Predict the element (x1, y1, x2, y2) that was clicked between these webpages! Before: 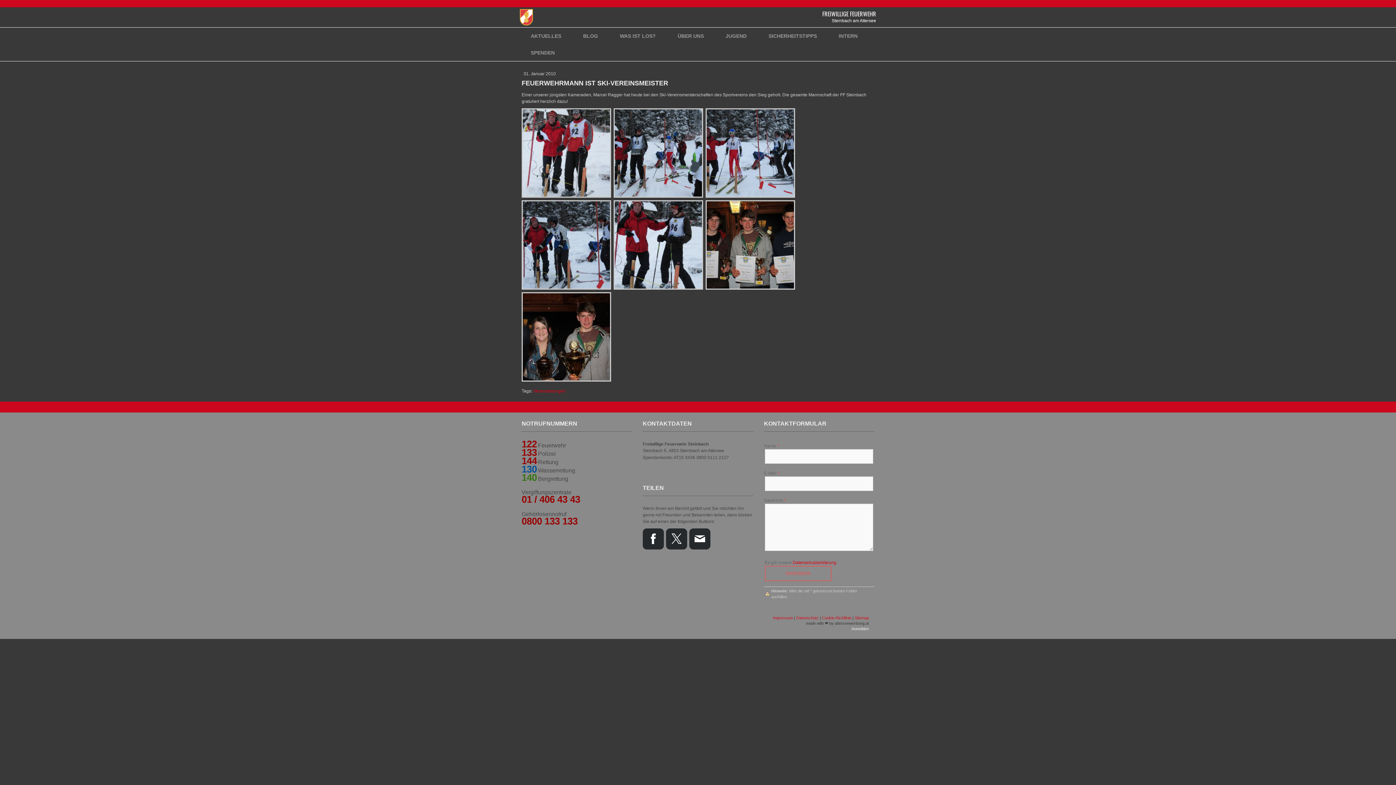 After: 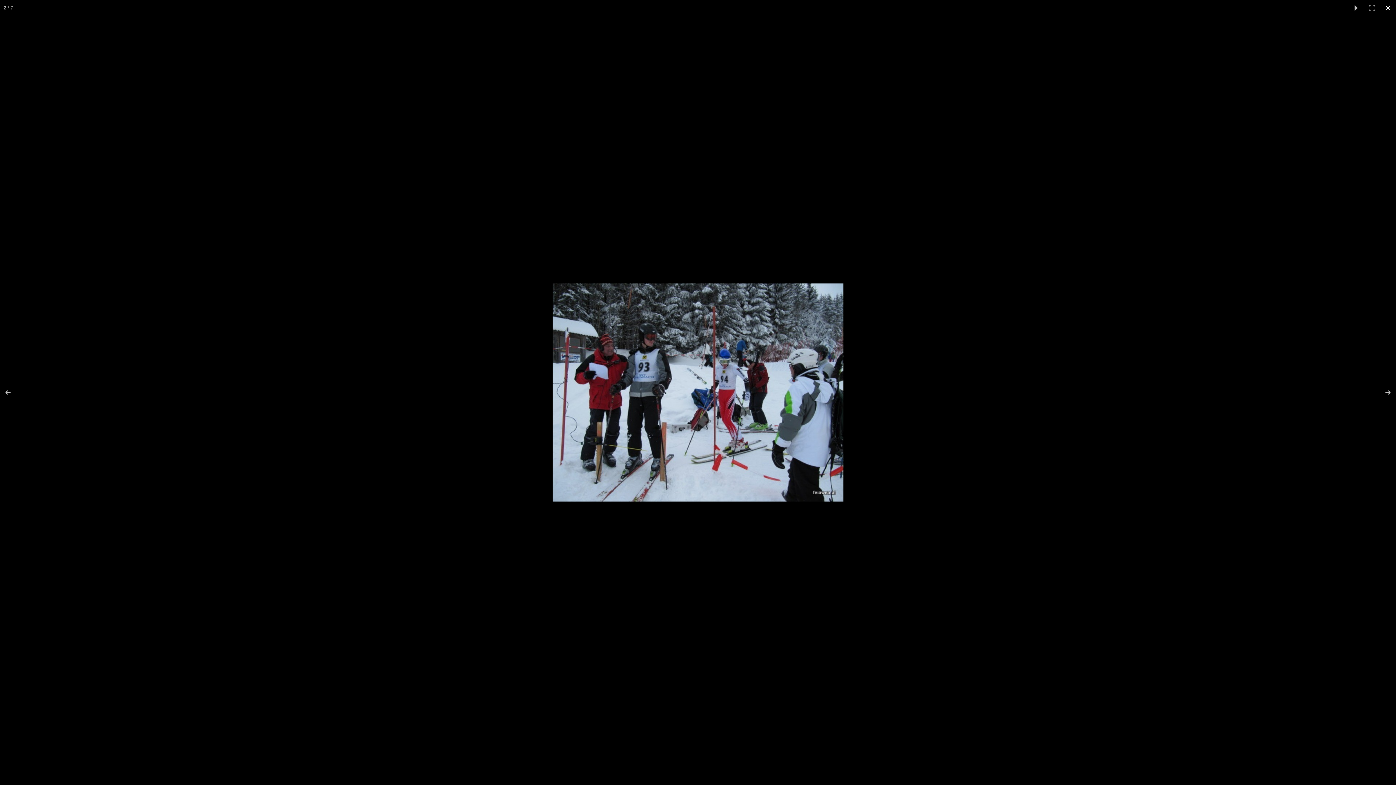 Action: bbox: (613, 108, 704, 197)